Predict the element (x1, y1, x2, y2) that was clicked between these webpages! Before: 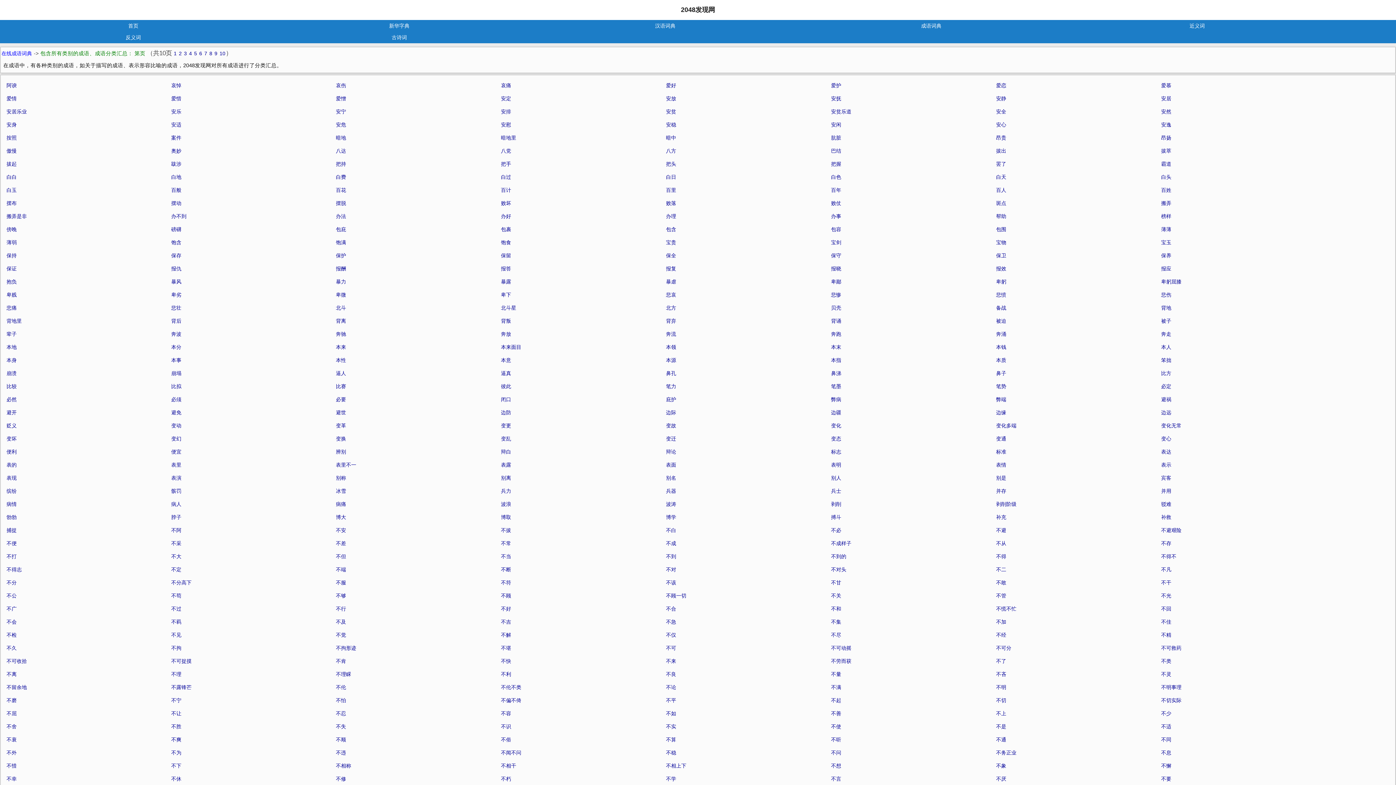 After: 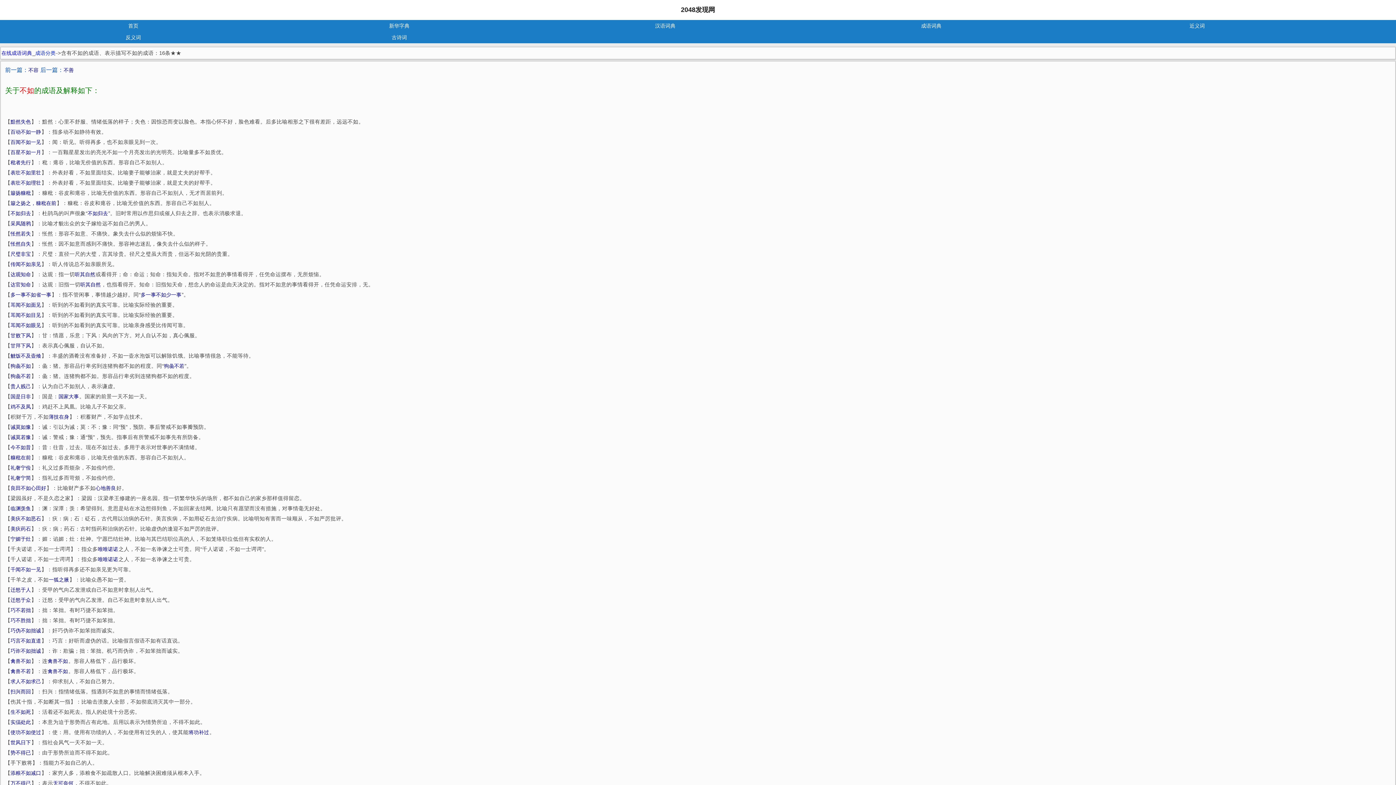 Action: bbox: (666, 708, 676, 718) label: 不如